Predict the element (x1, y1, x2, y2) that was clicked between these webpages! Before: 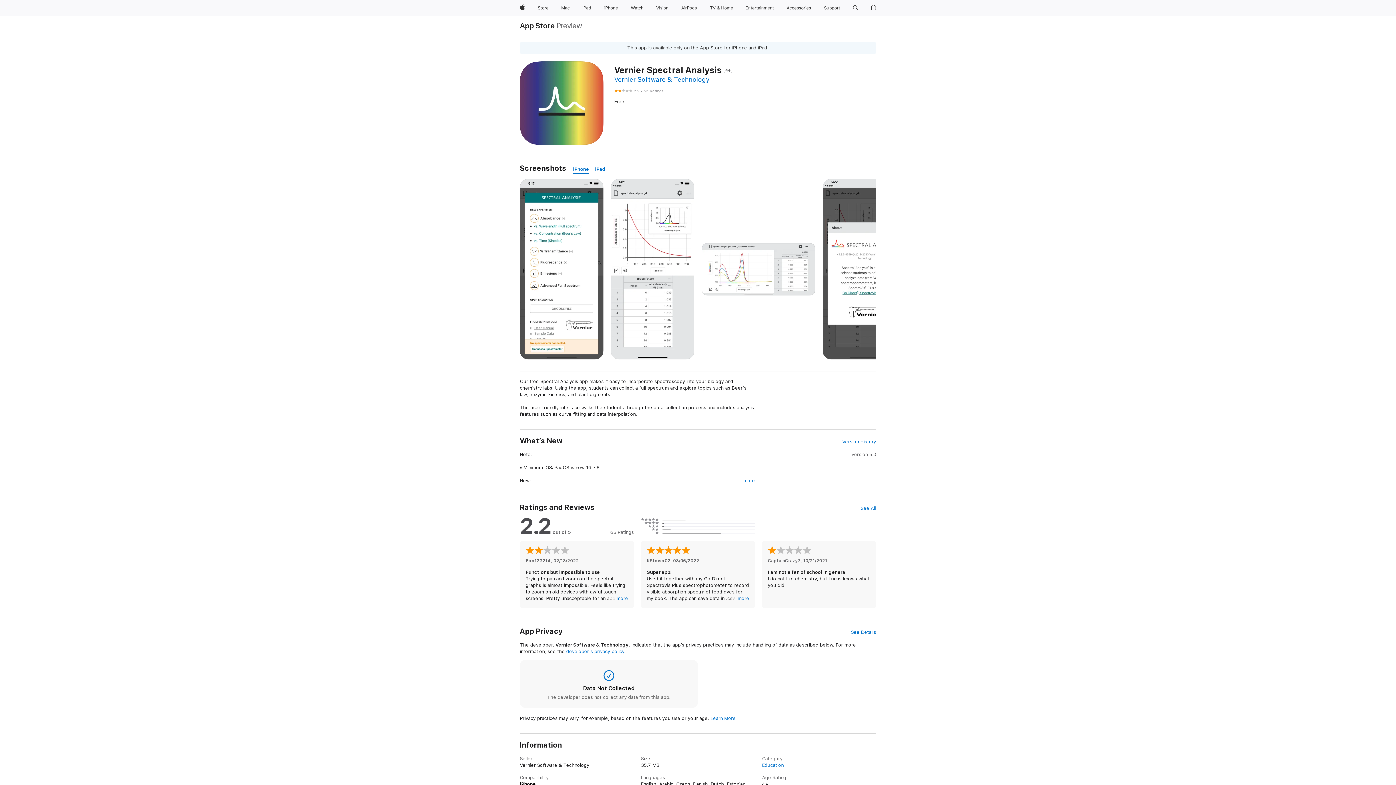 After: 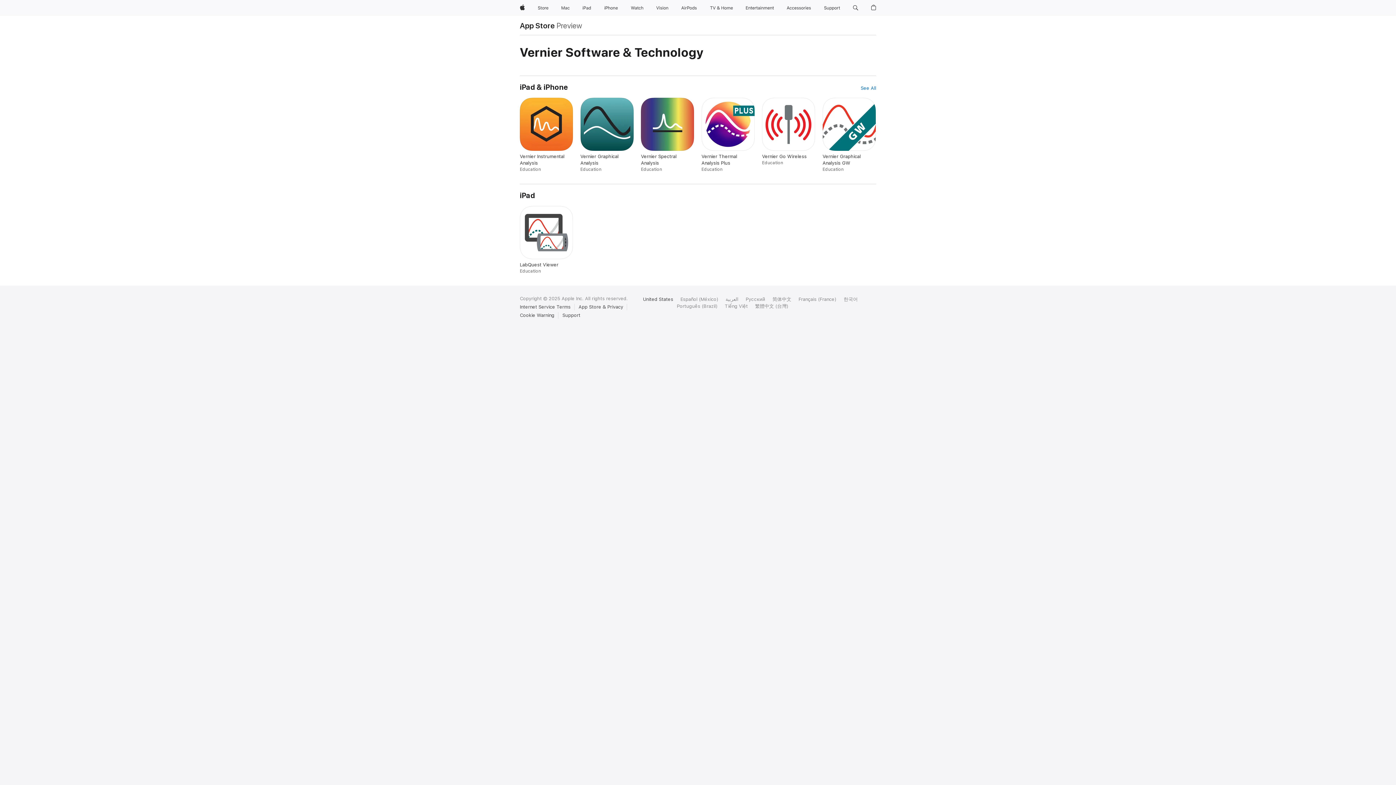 Action: label: Vernier Software & Technology bbox: (614, 75, 709, 83)